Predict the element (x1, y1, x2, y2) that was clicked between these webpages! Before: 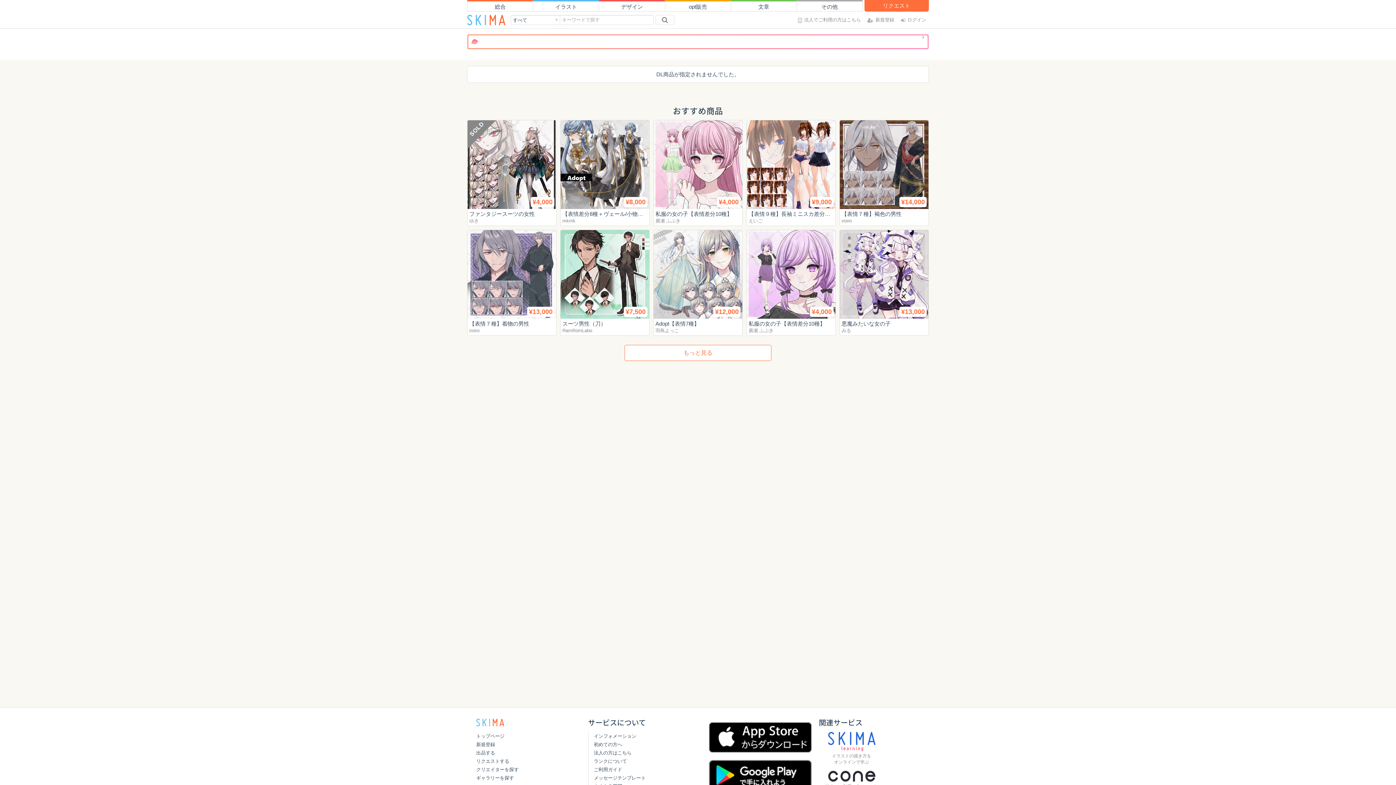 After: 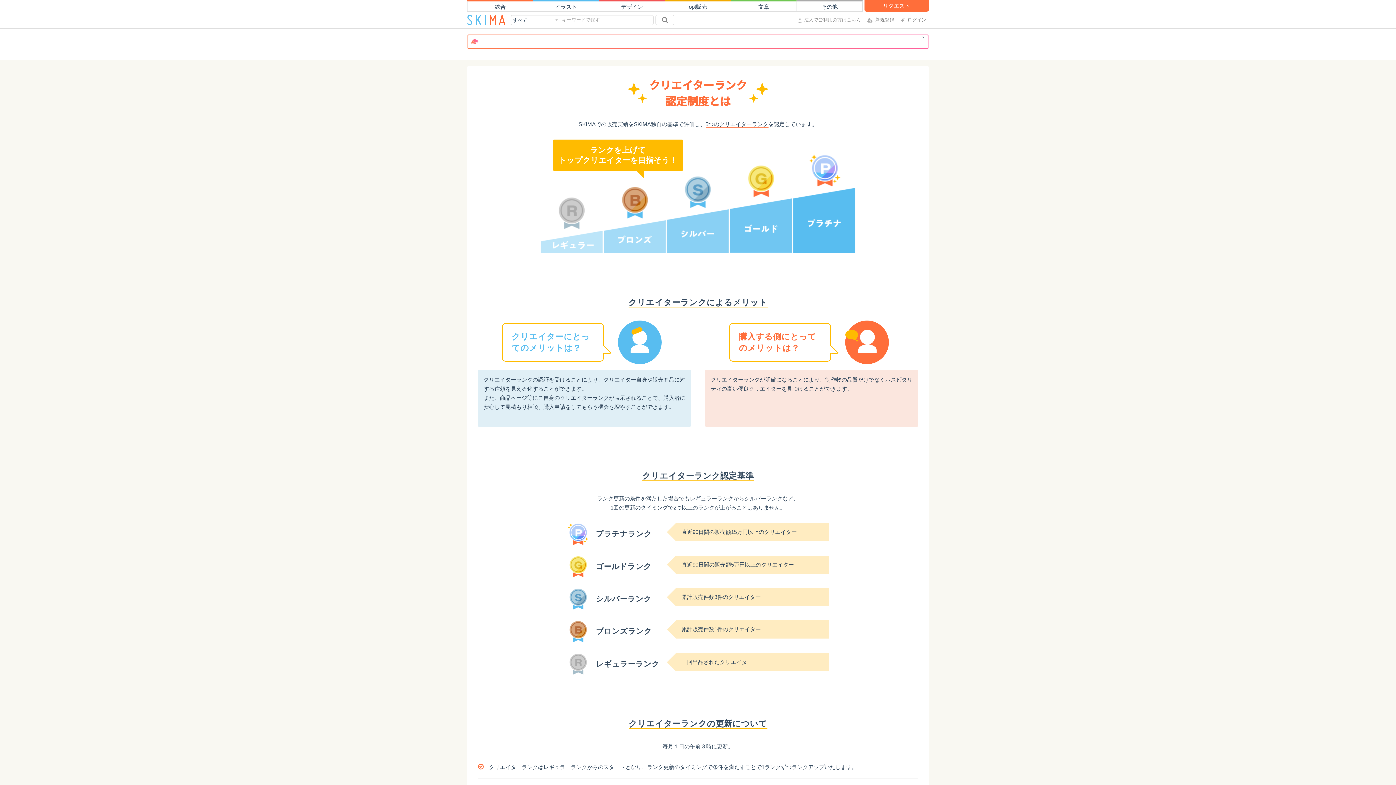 Action: bbox: (594, 757, 698, 765) label: ランクについて